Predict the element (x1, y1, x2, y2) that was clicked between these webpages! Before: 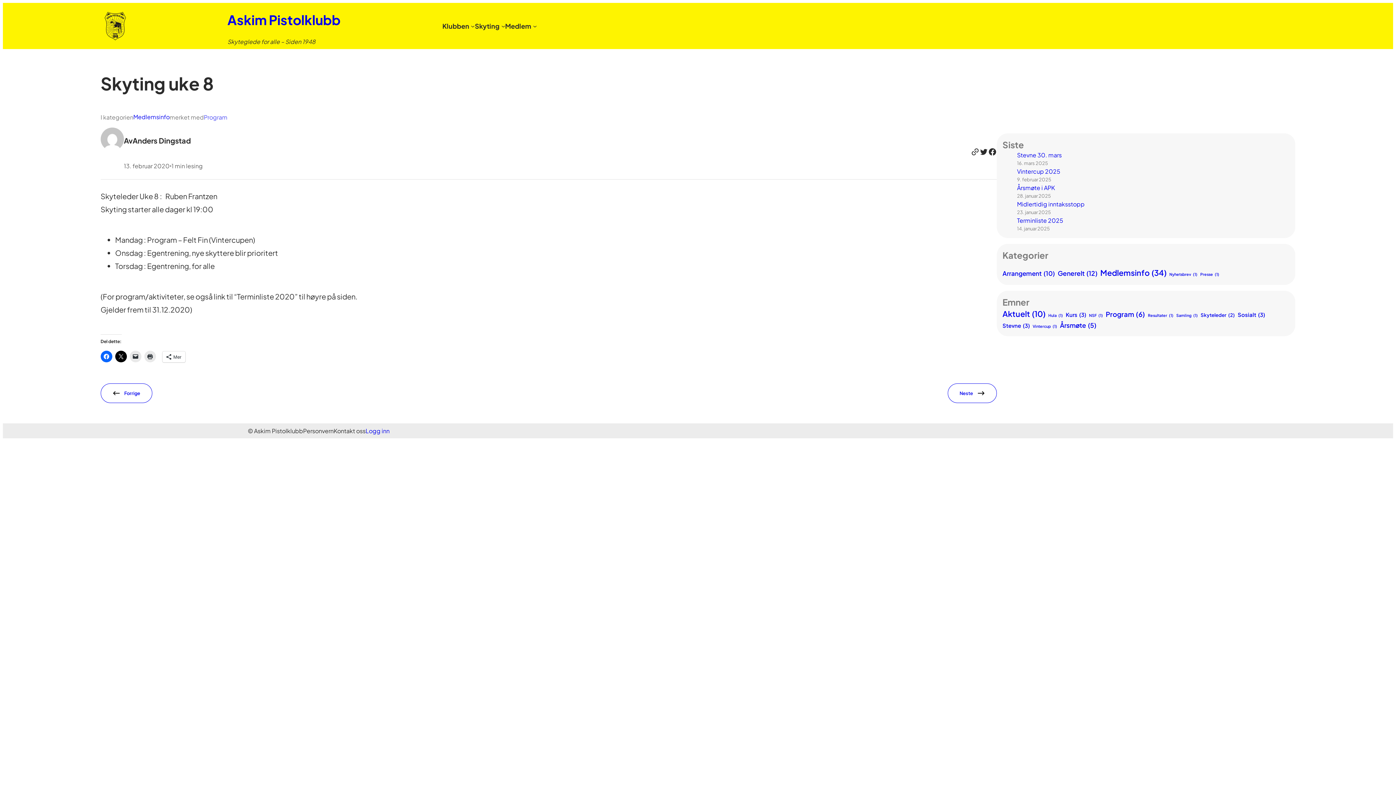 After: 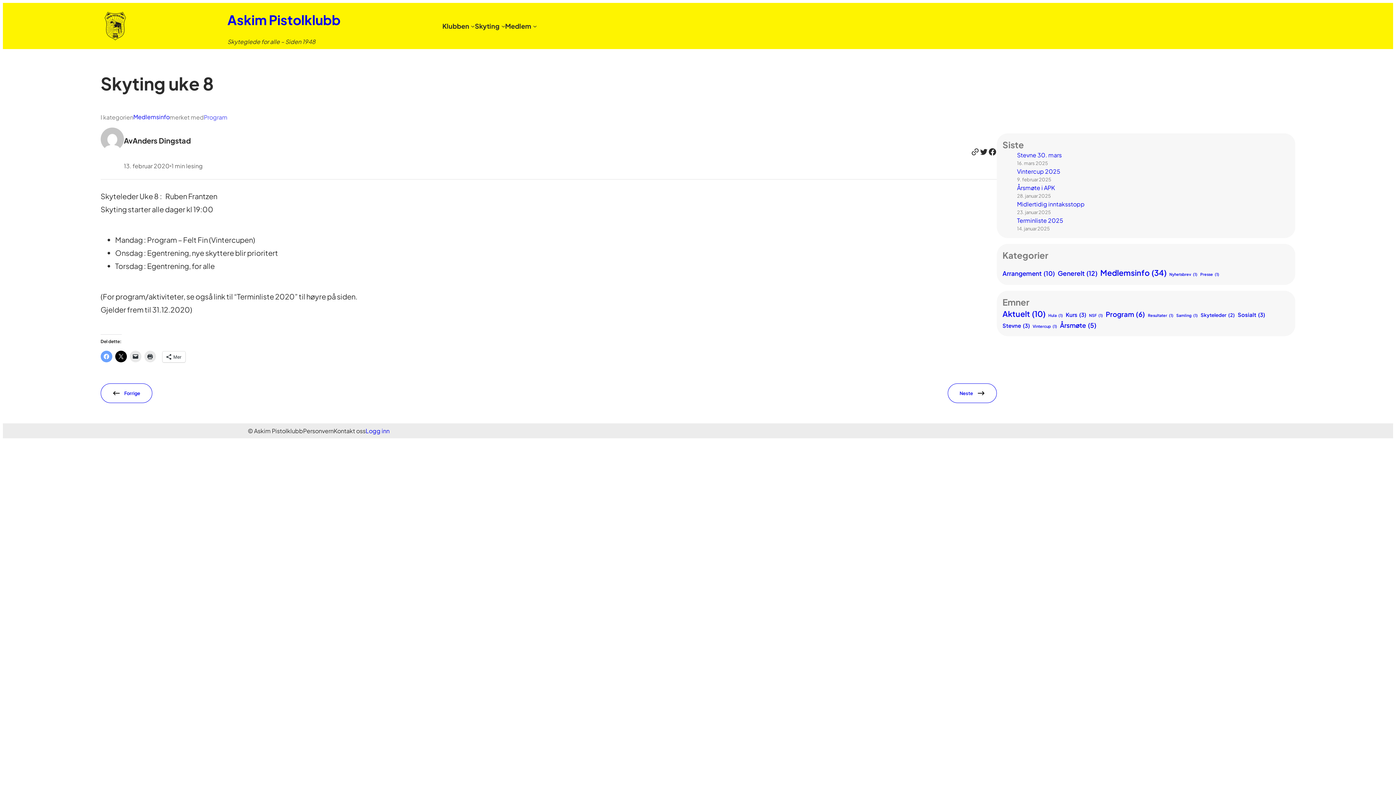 Action: bbox: (100, 350, 112, 362)